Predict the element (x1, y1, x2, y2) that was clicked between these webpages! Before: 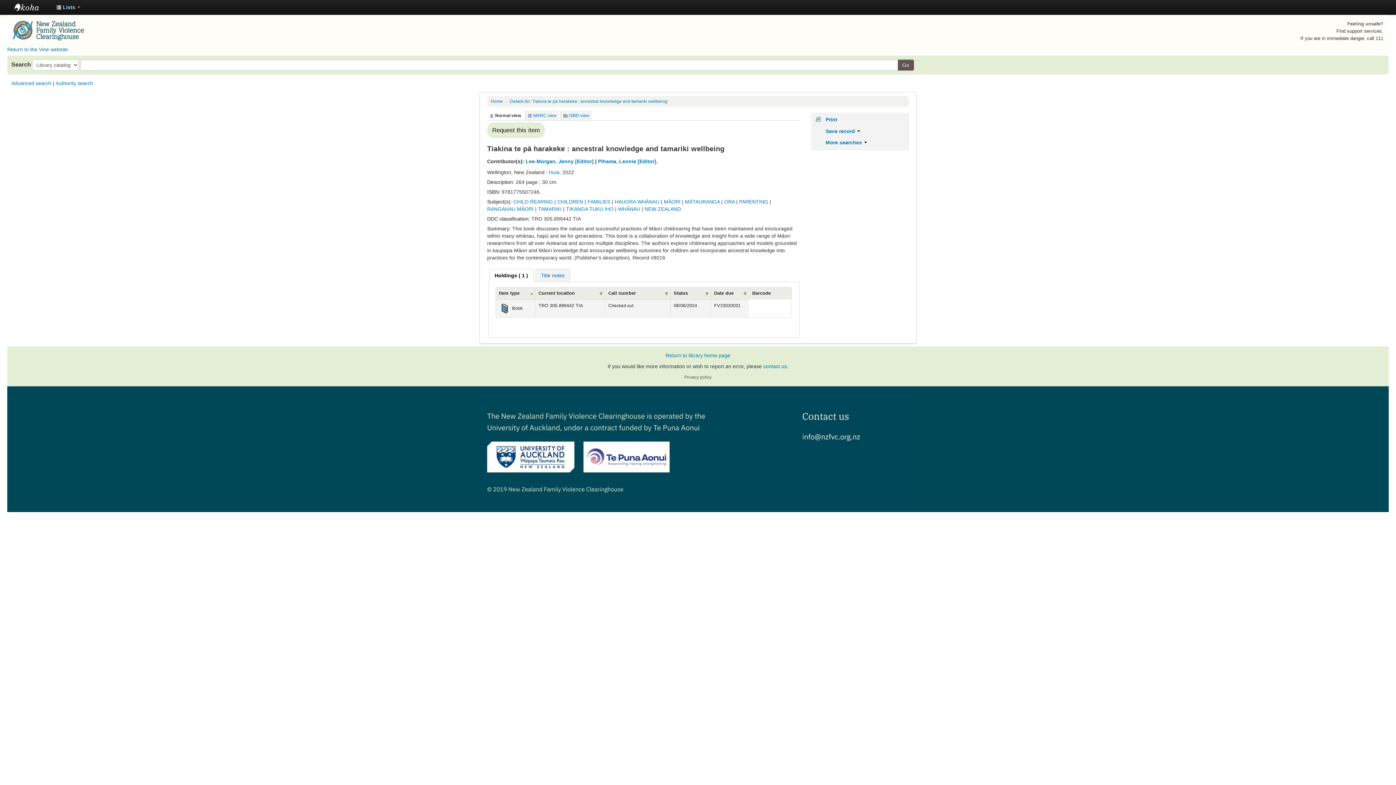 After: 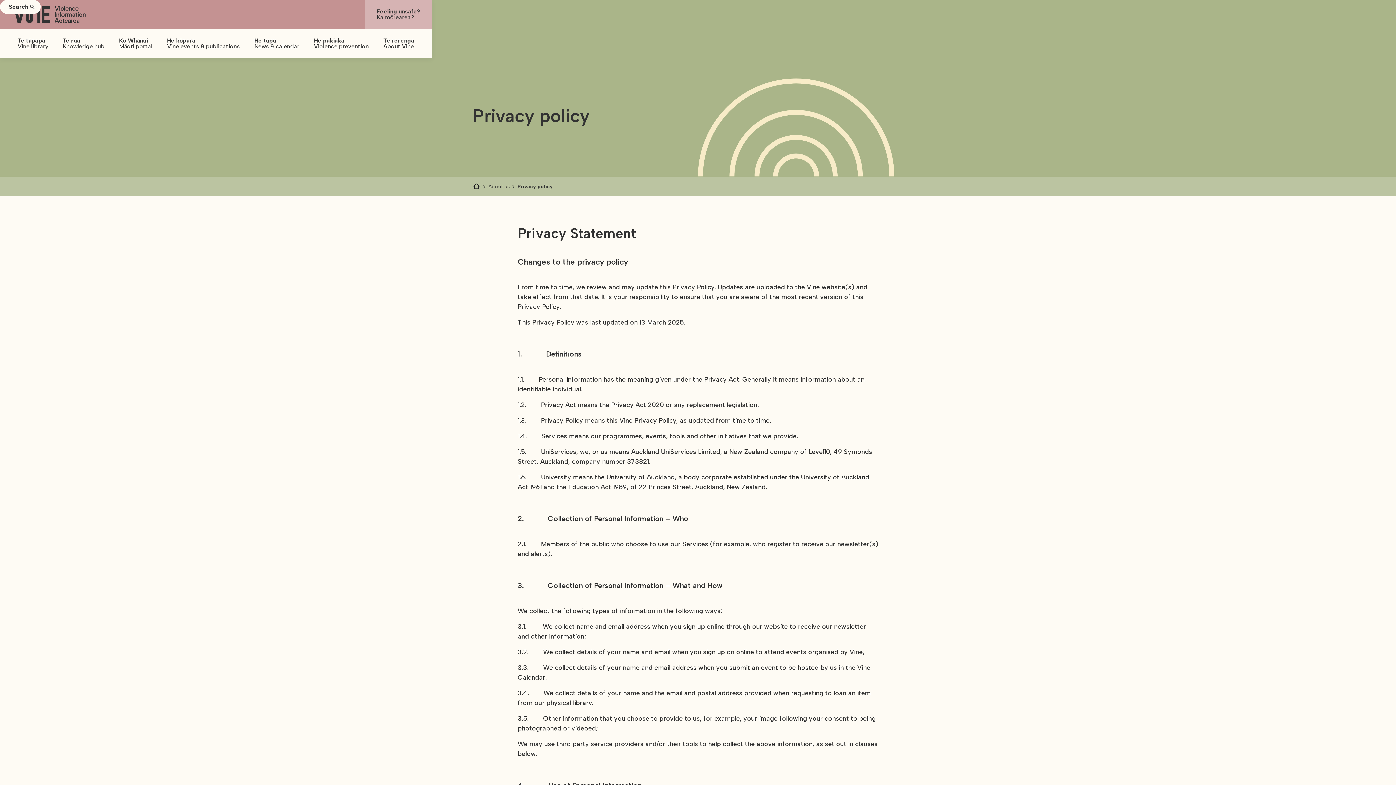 Action: label: Privacy policy bbox: (7, 370, 1389, 381)